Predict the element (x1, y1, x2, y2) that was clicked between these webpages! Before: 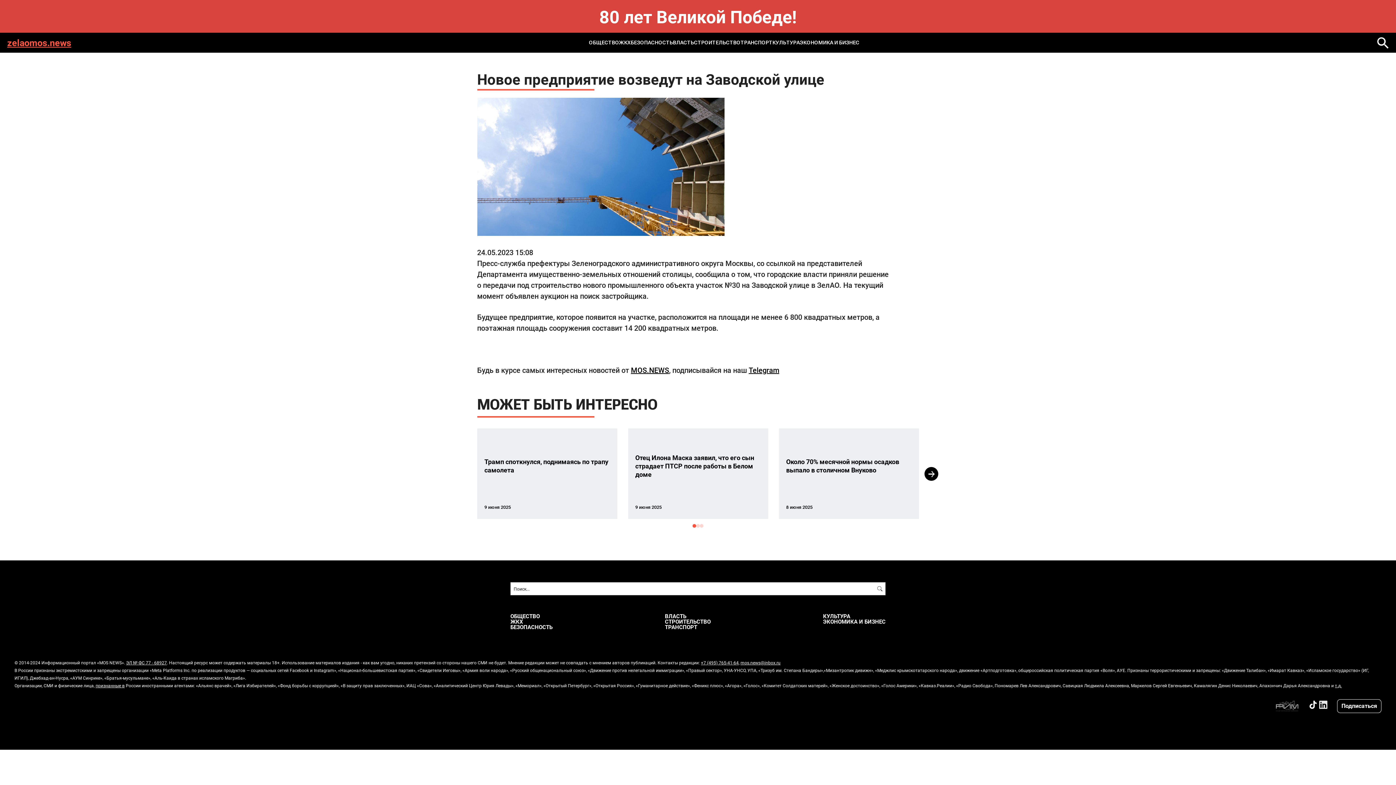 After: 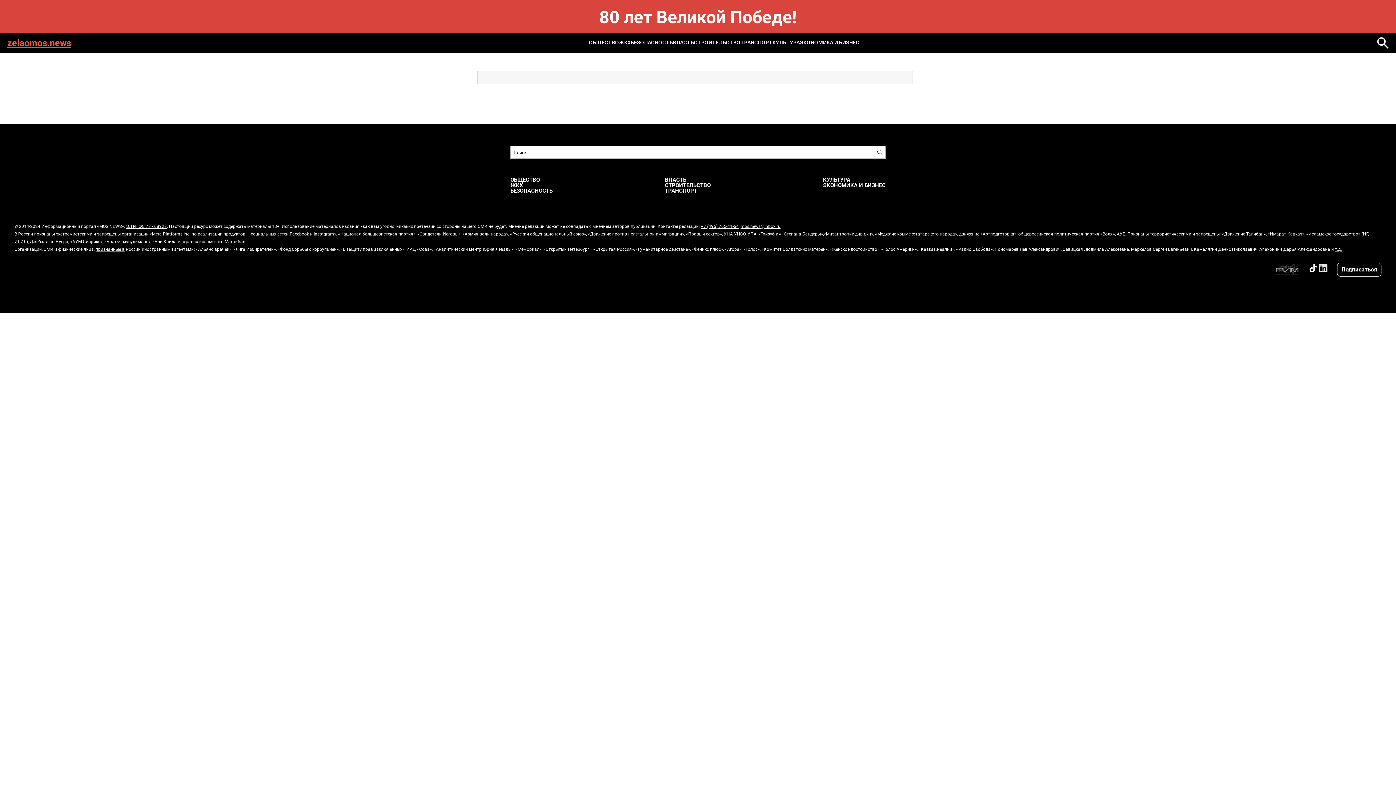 Action: bbox: (1377, 36, 1389, 48)